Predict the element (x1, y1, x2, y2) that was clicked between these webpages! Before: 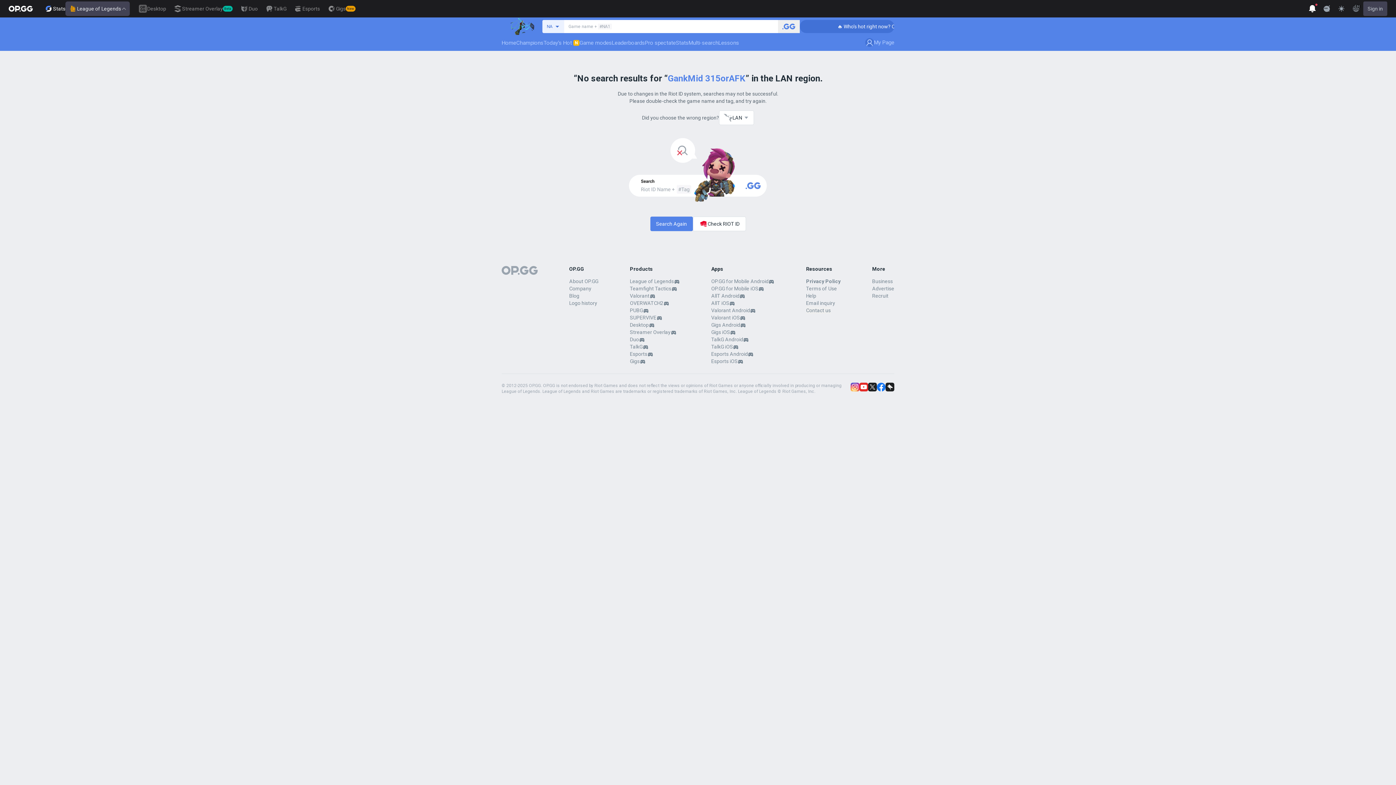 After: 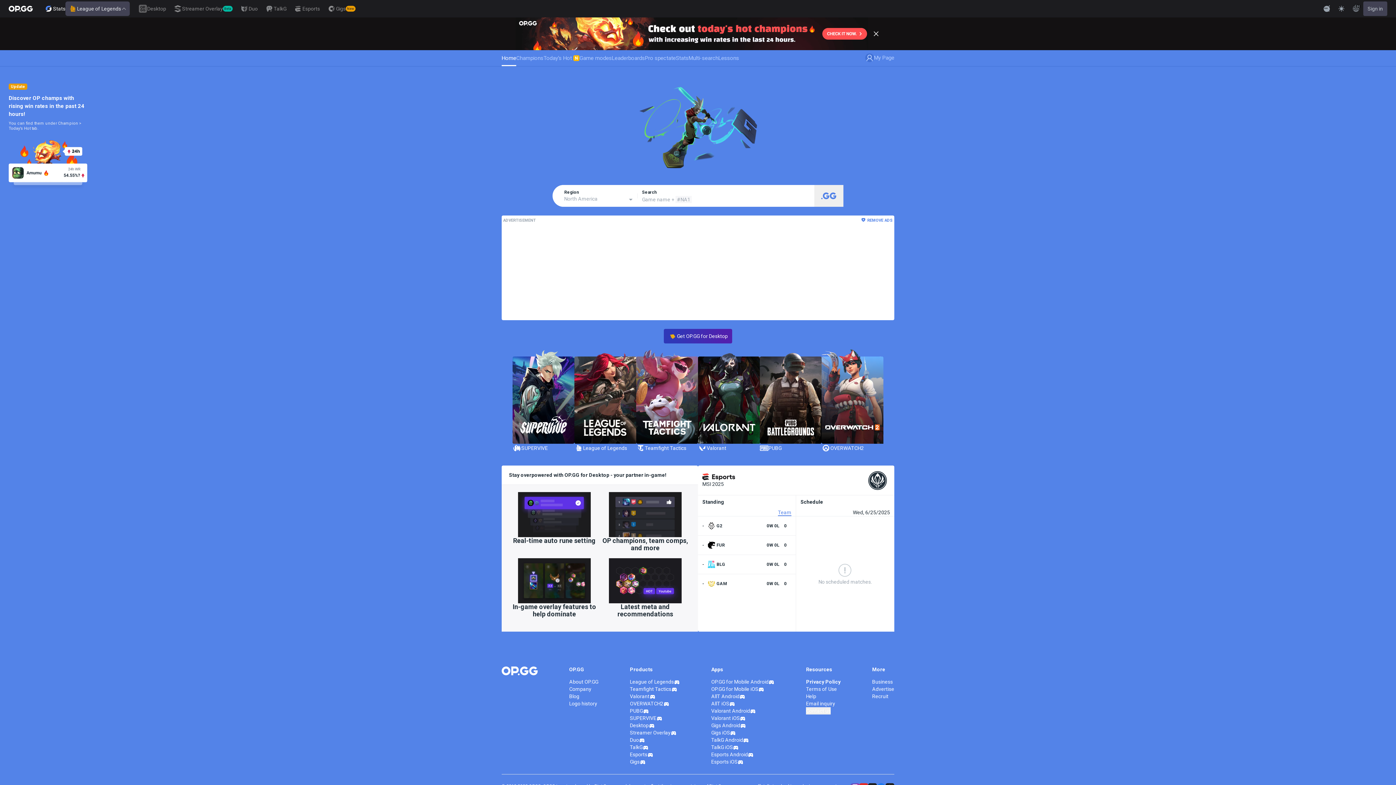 Action: bbox: (0, 0, 41, 17) label: Go to Main Page